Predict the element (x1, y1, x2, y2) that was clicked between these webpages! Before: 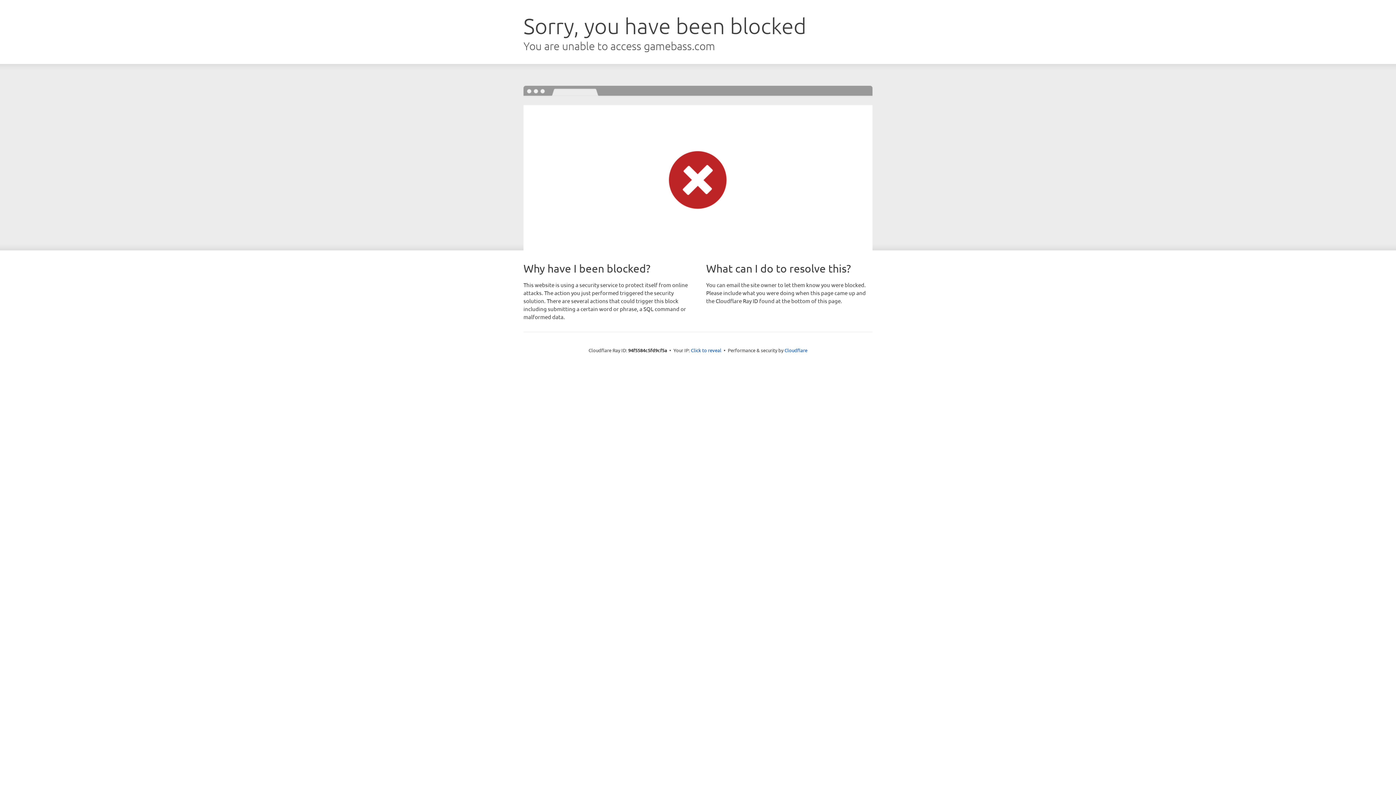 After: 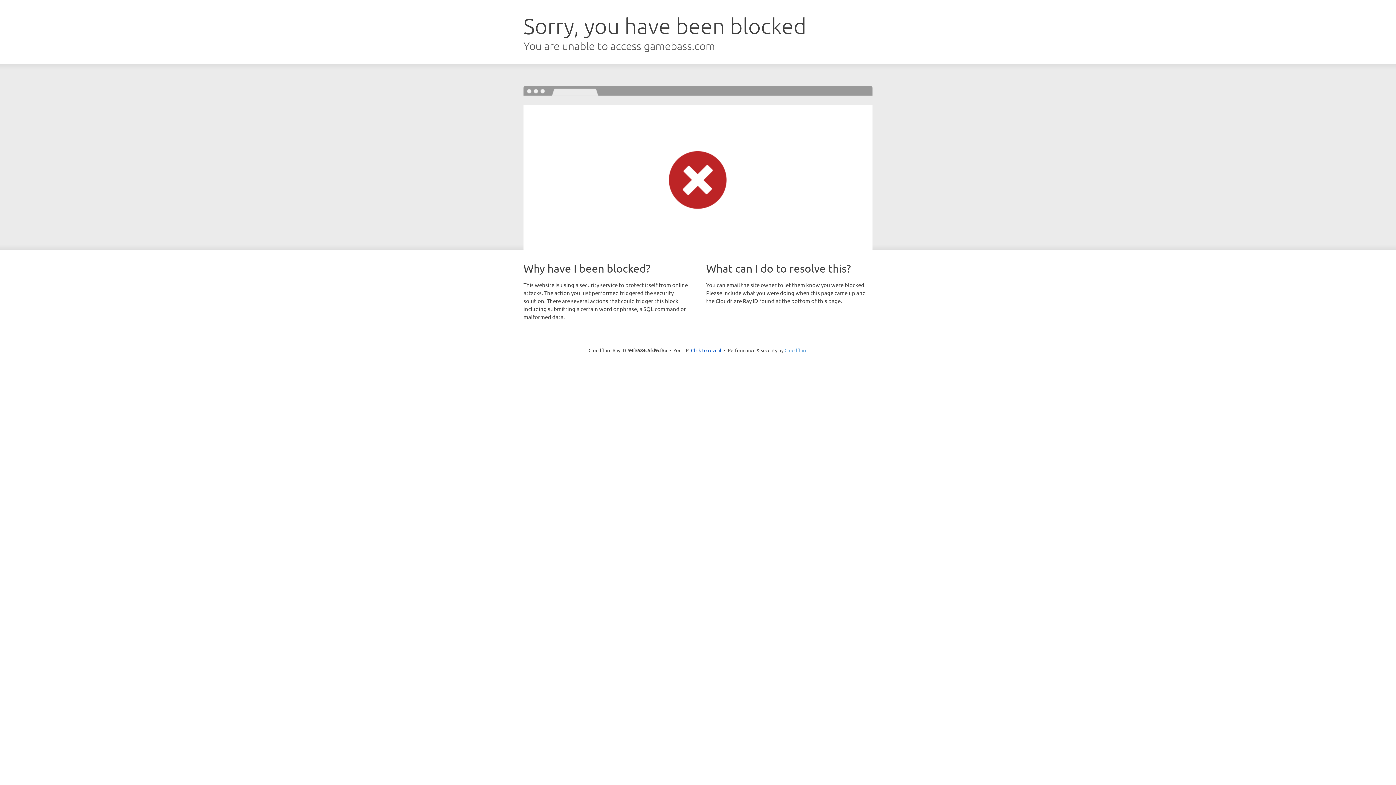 Action: label: Cloudflare bbox: (784, 347, 807, 353)